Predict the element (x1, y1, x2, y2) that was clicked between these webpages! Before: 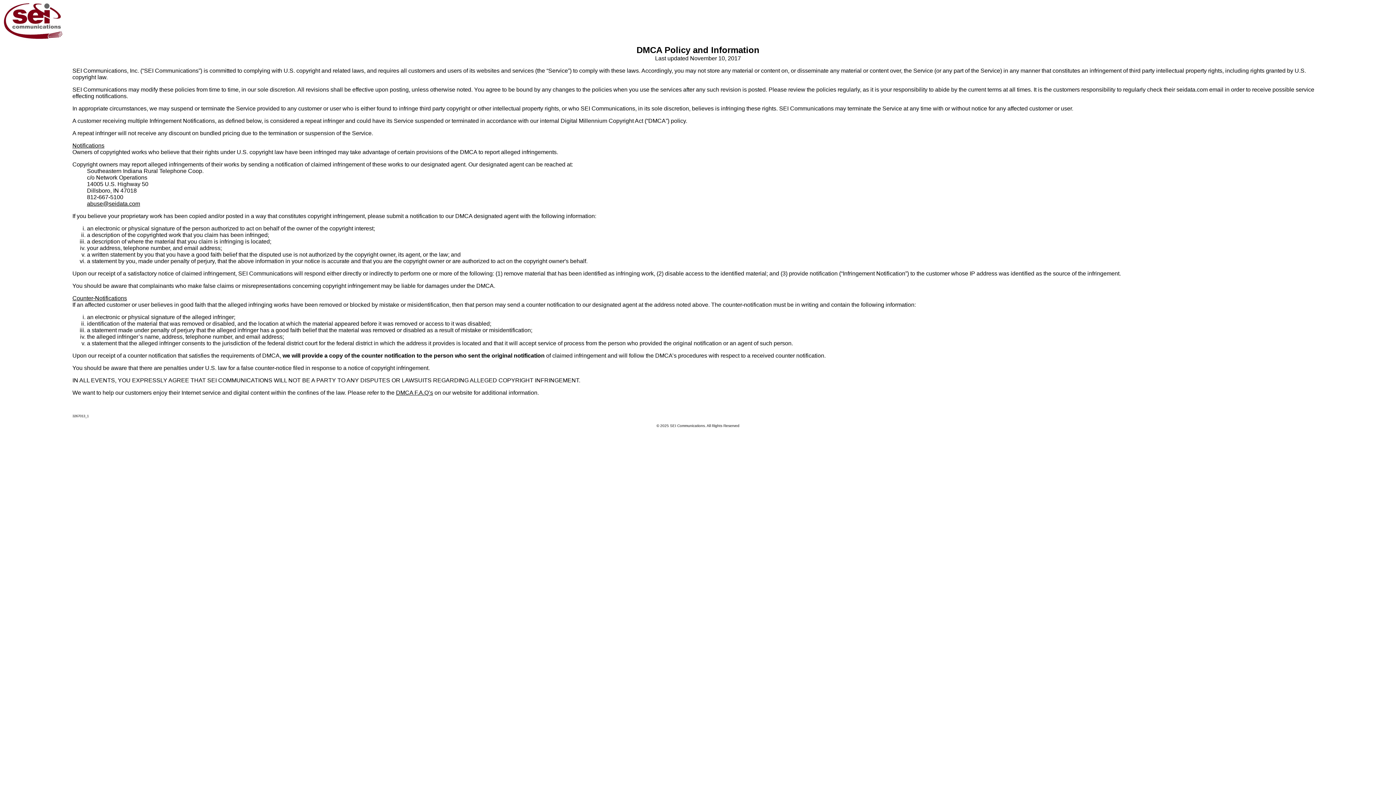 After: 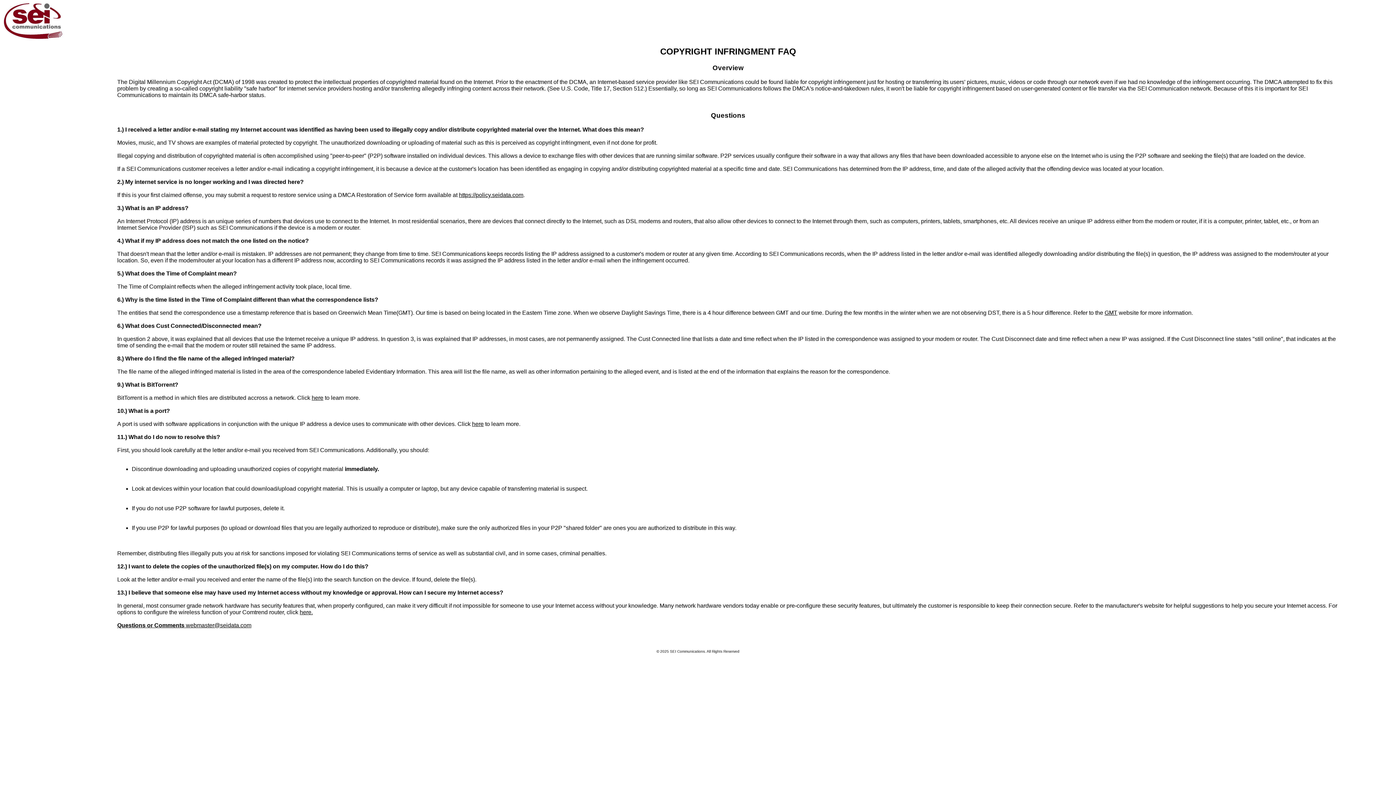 Action: bbox: (396, 389, 433, 396) label: DMCA F.A.Q’s